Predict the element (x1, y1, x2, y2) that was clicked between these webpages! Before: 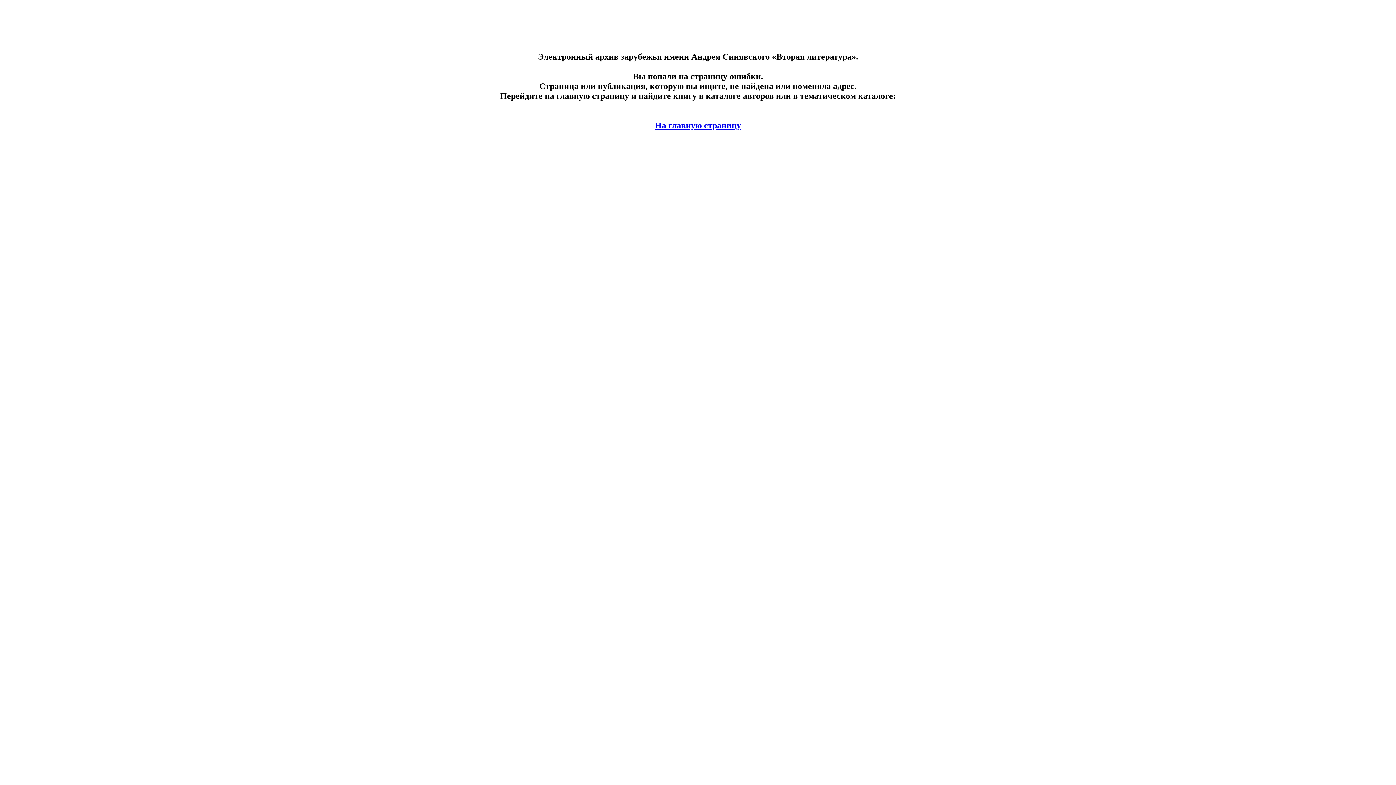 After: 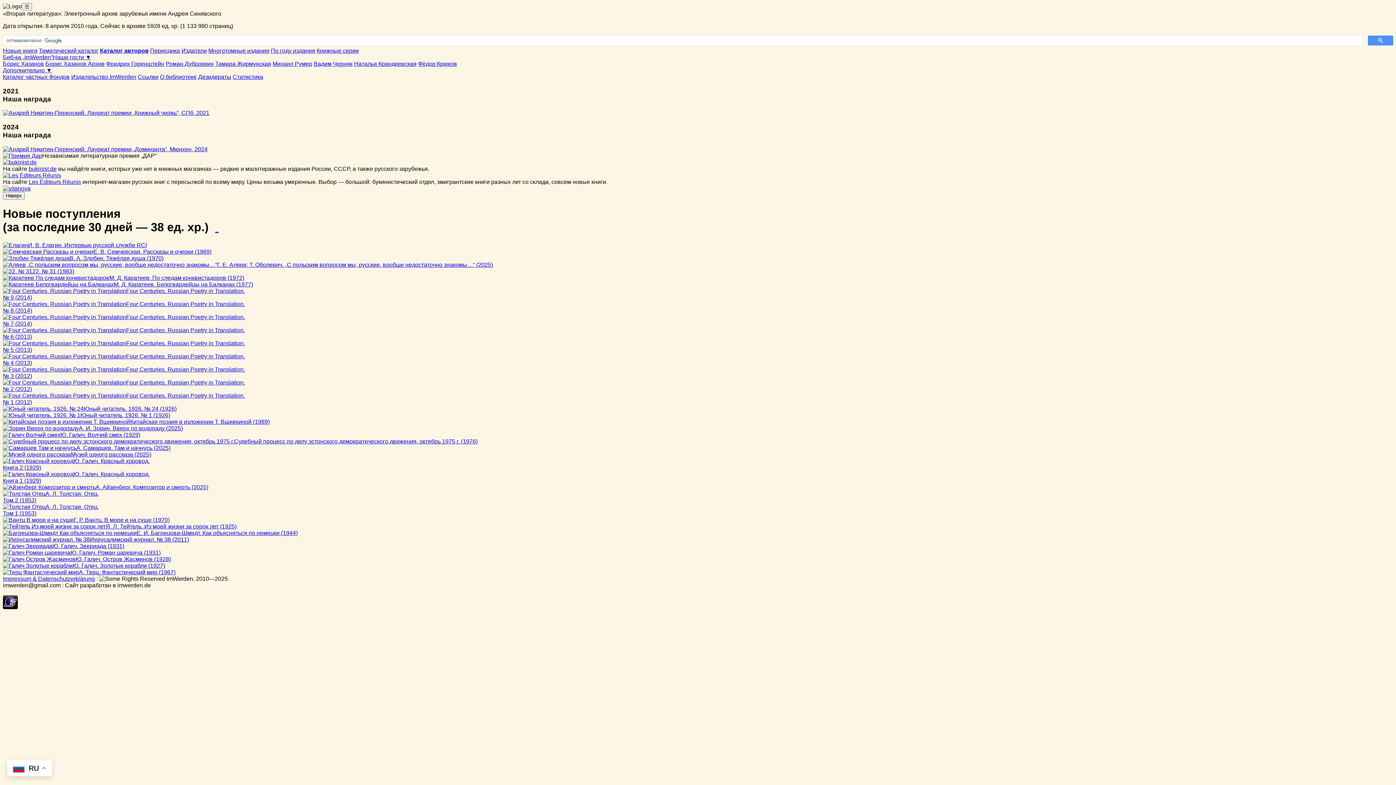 Action: bbox: (655, 120, 741, 130) label: На главную страницу